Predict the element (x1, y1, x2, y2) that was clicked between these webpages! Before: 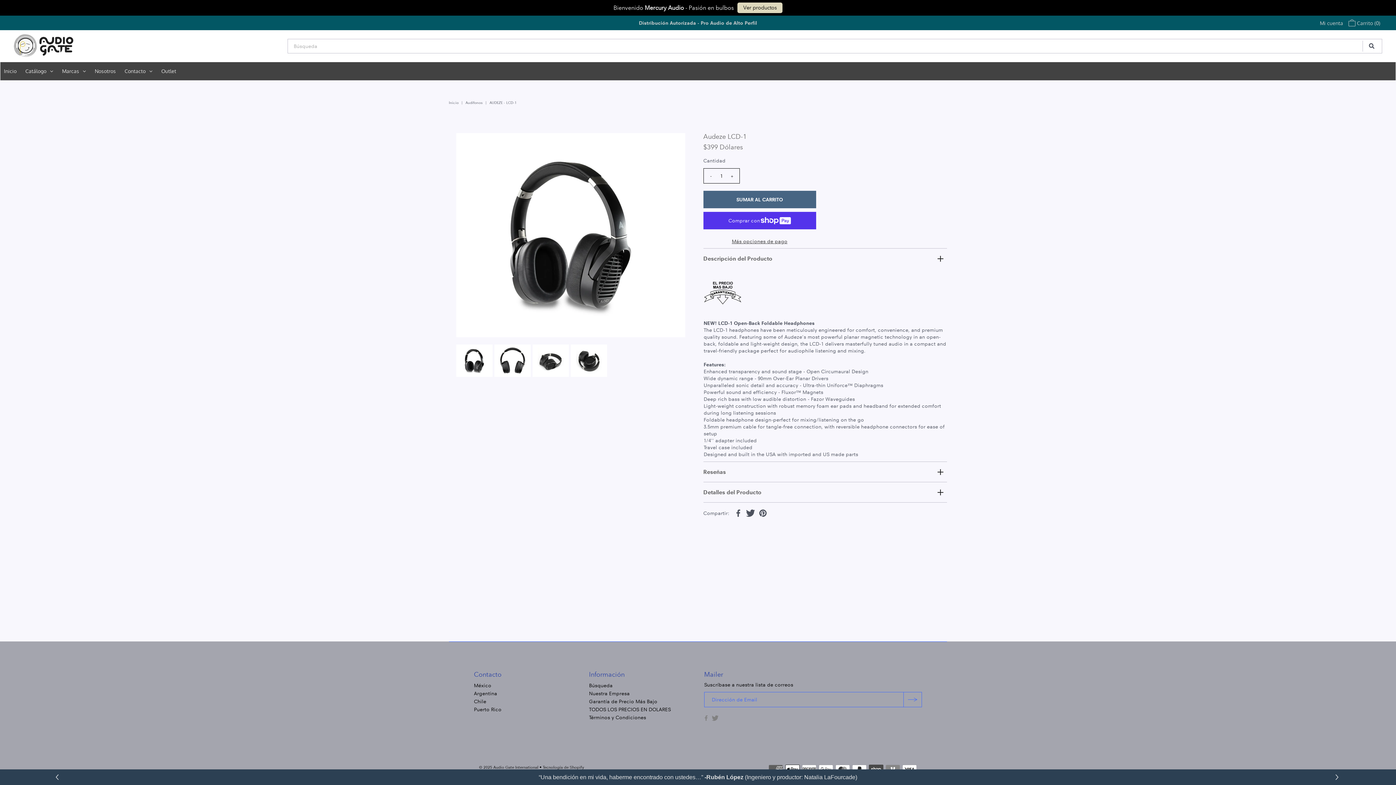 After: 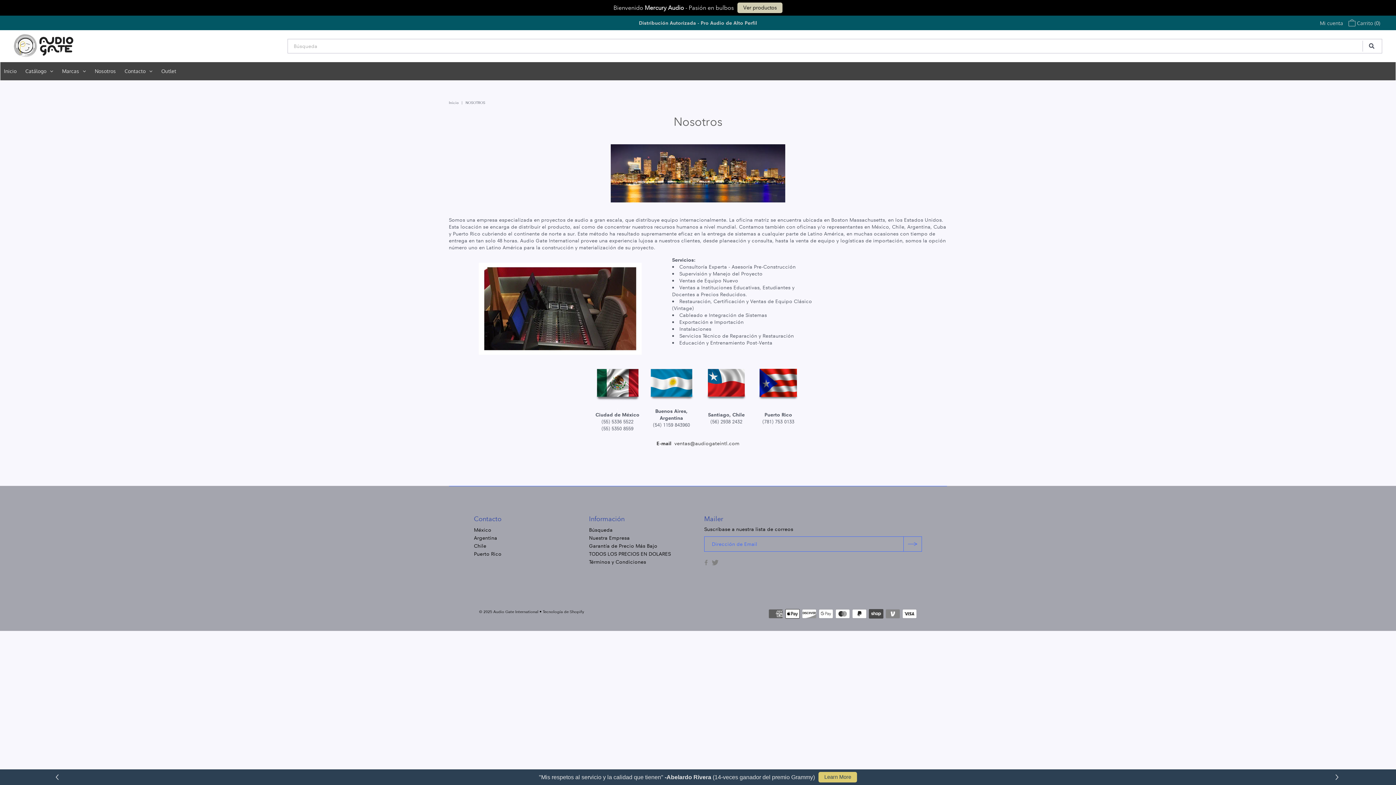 Action: bbox: (589, 690, 629, 697) label: Nuestra Empresa